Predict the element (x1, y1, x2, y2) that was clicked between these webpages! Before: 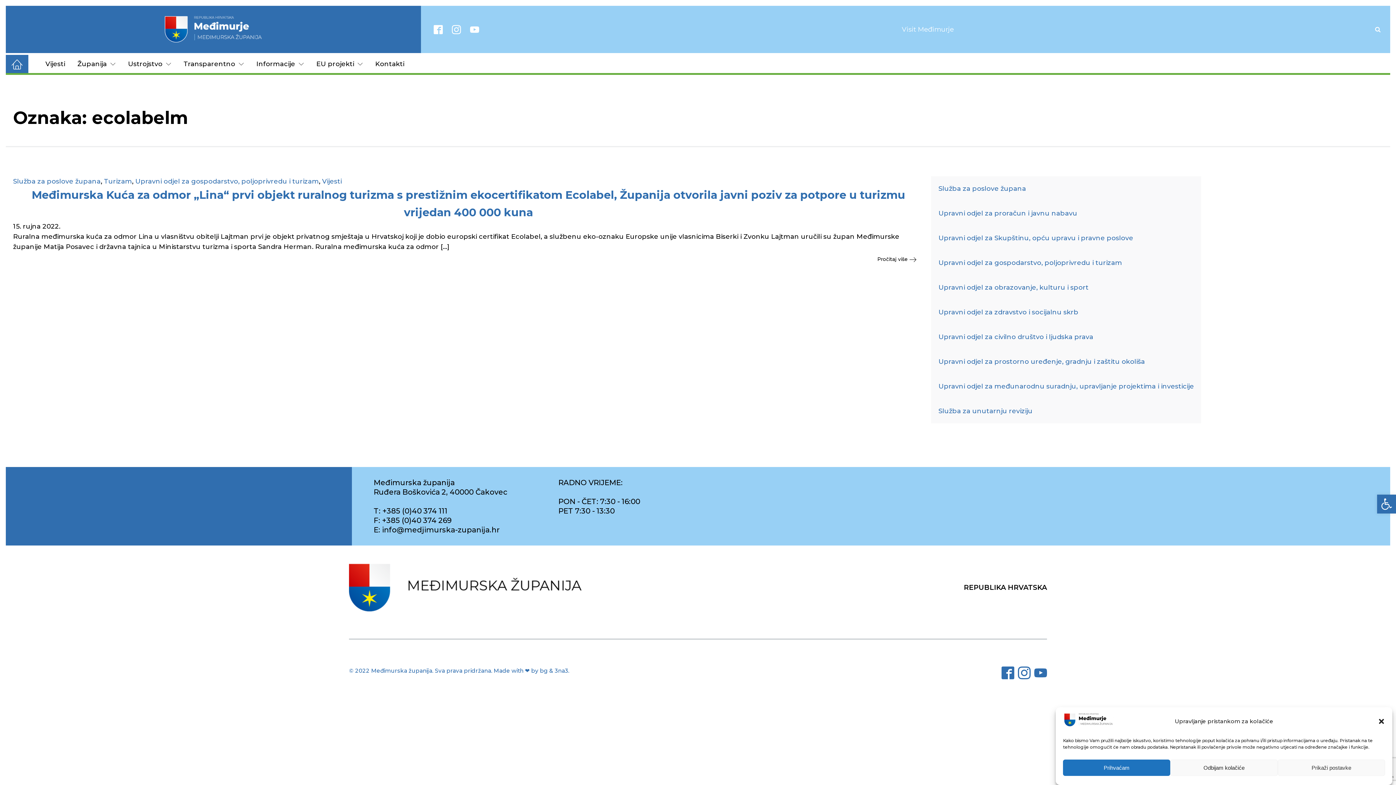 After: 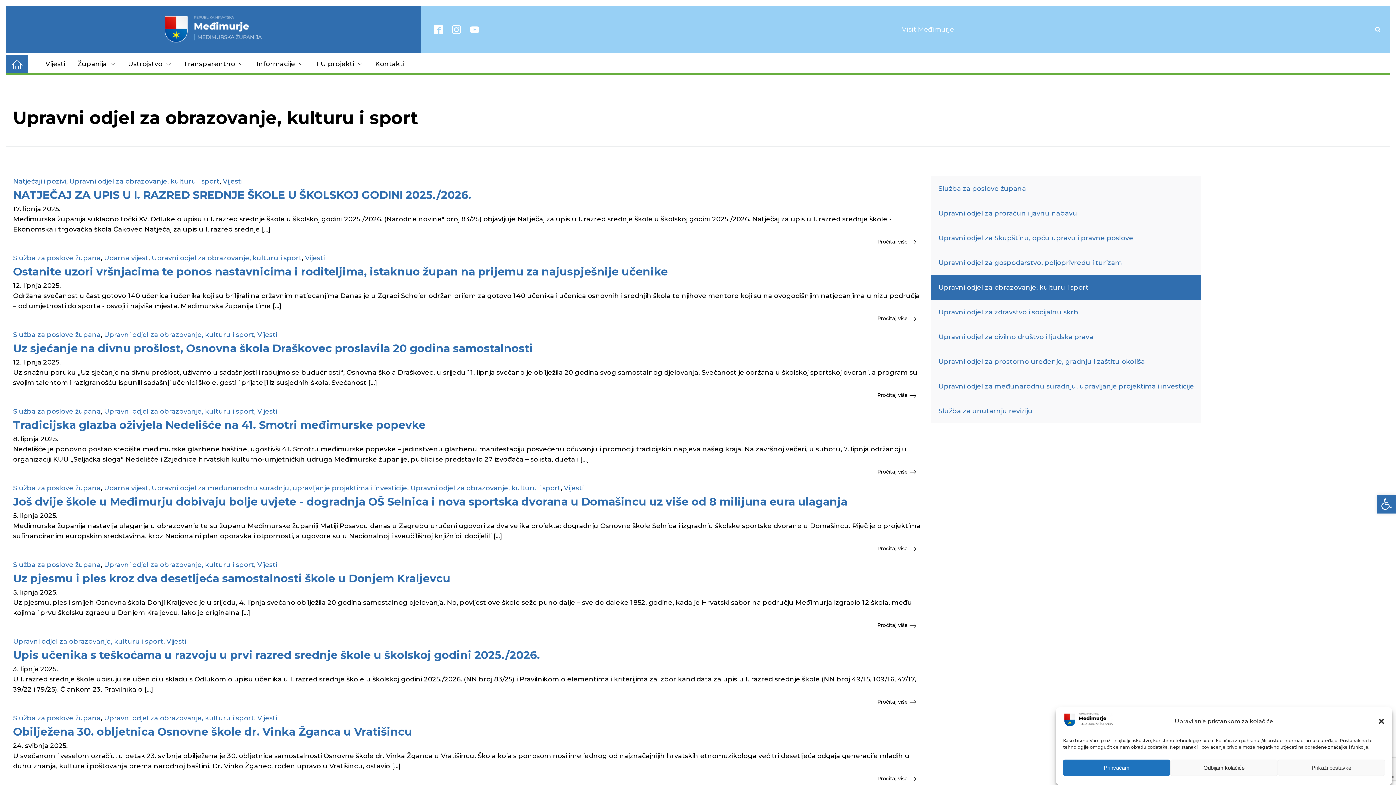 Action: label: Upravni odjel za obrazovanje, kulturu i sport bbox: (931, 275, 1201, 300)